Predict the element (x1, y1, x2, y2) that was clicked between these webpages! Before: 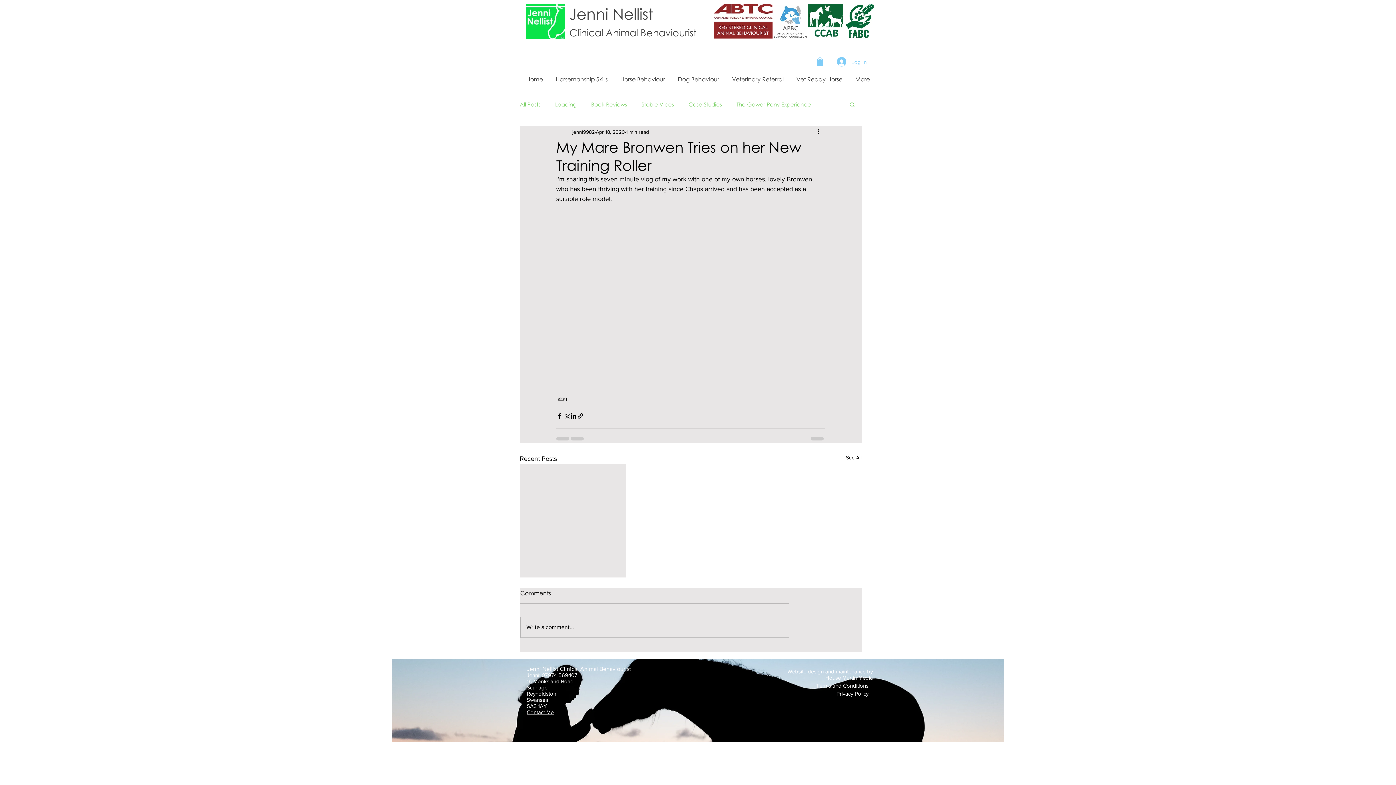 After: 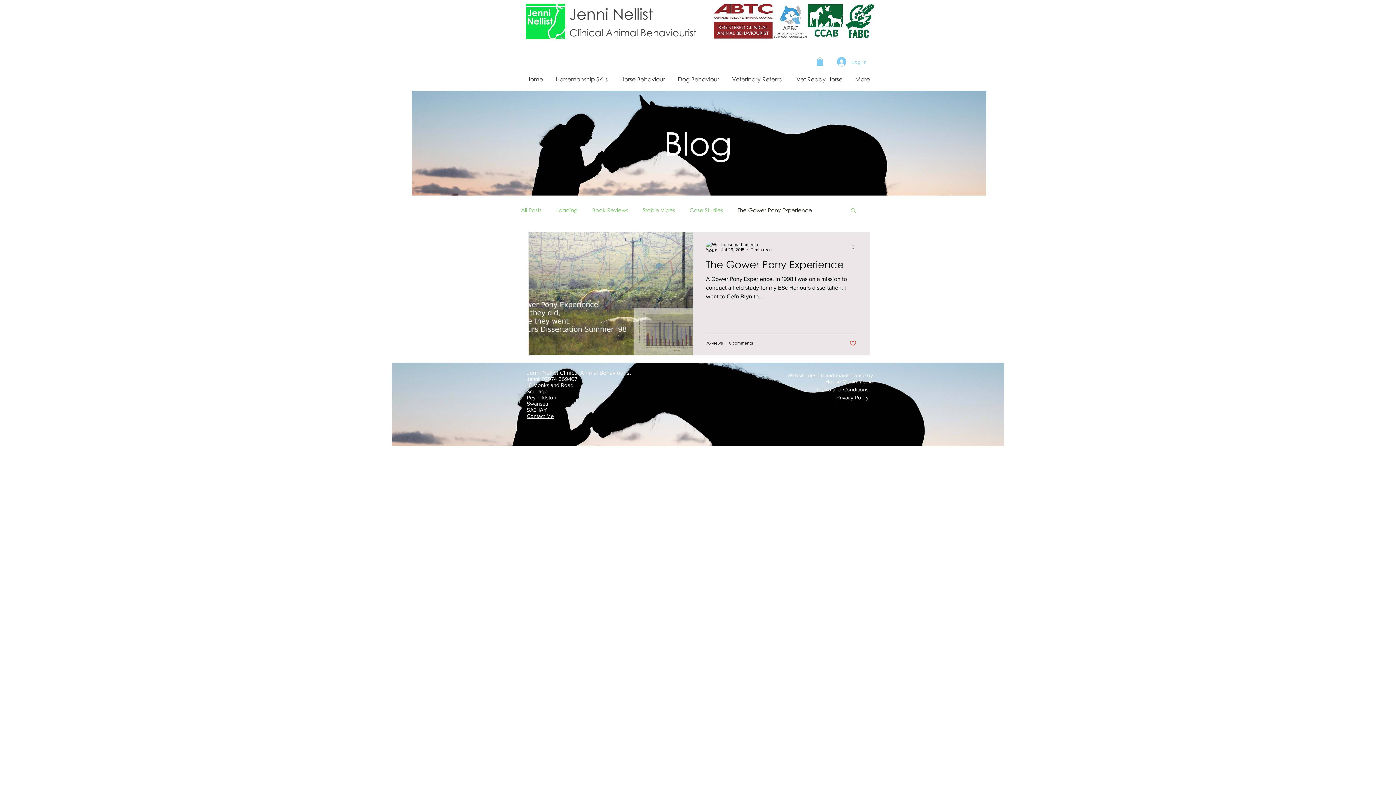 Action: bbox: (736, 100, 811, 107) label: The Gower Pony Experience